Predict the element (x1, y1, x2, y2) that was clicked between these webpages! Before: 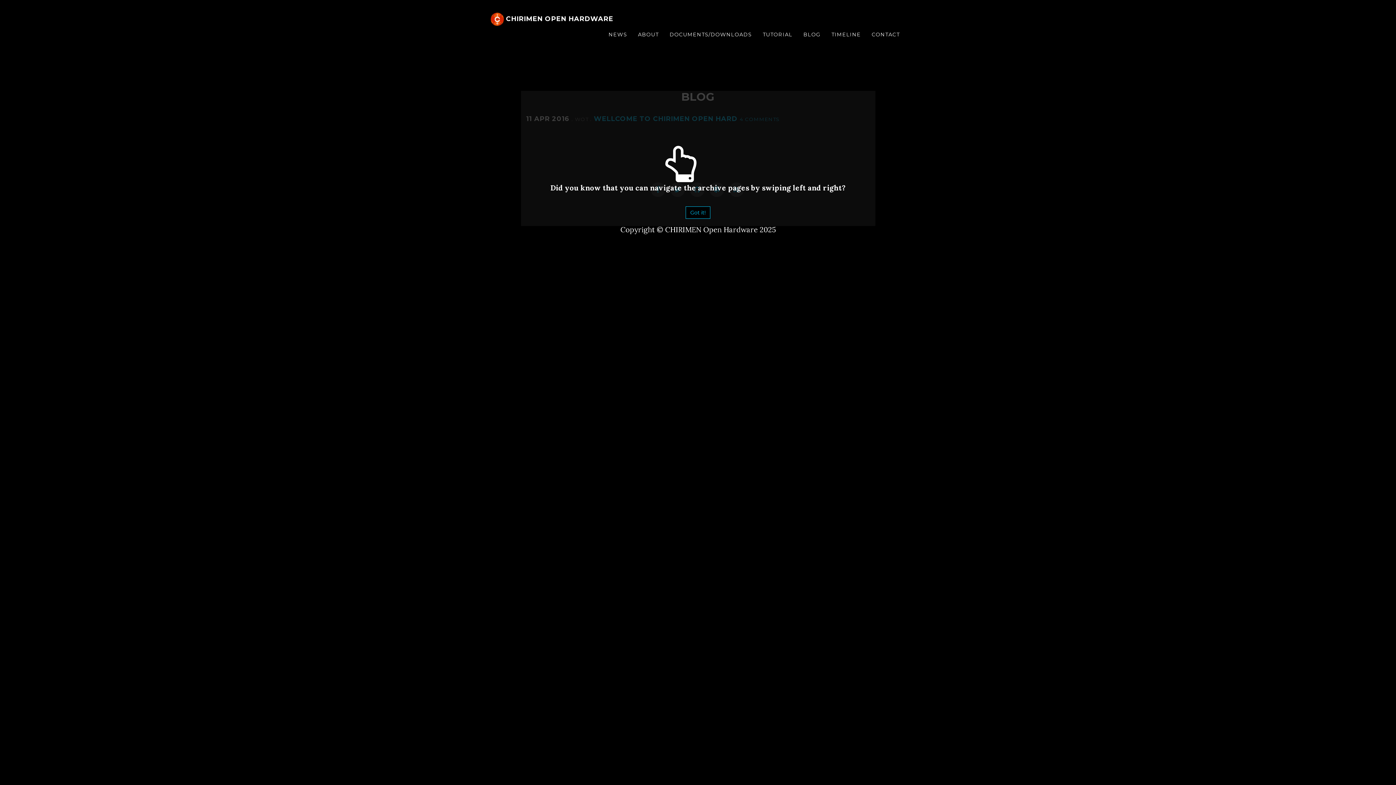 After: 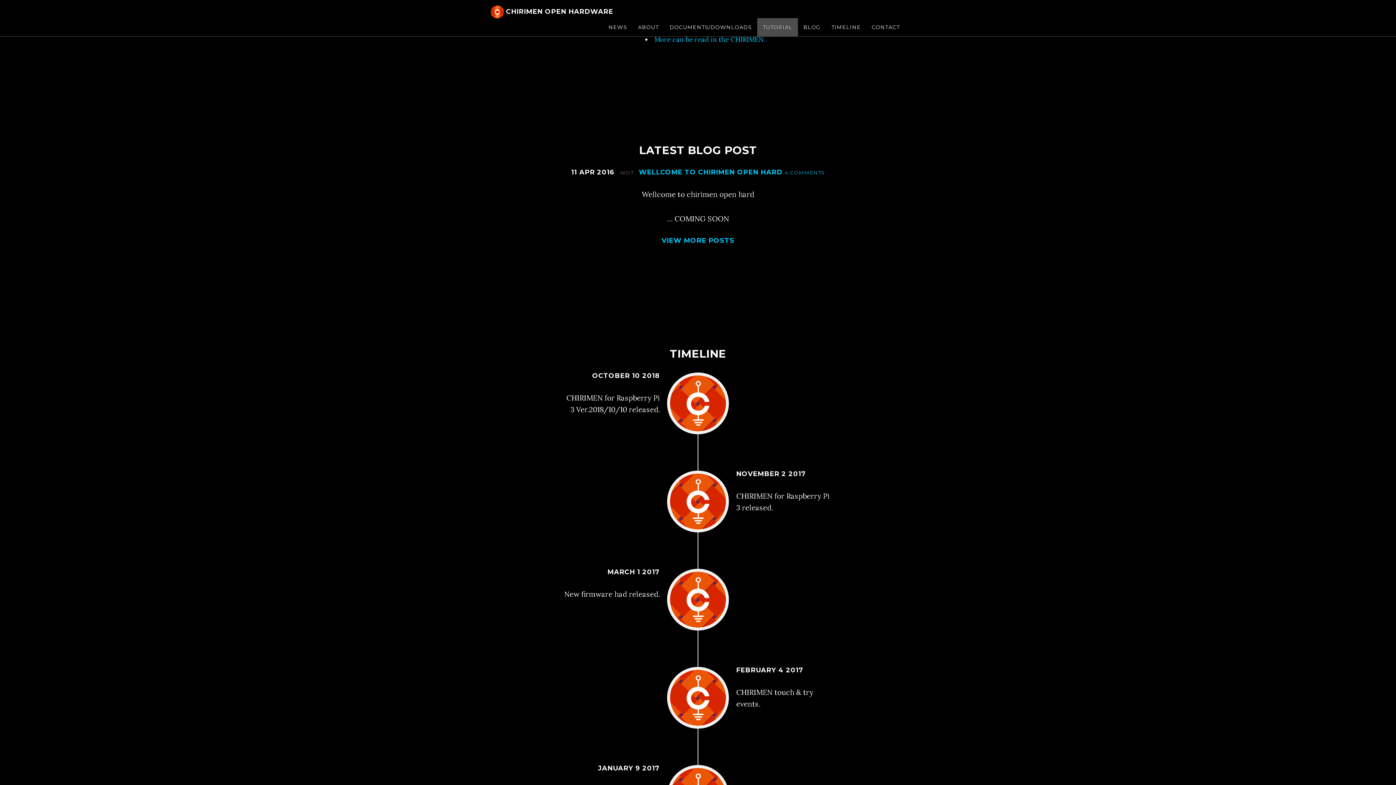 Action: label: TUTORIAL bbox: (757, 25, 798, 43)